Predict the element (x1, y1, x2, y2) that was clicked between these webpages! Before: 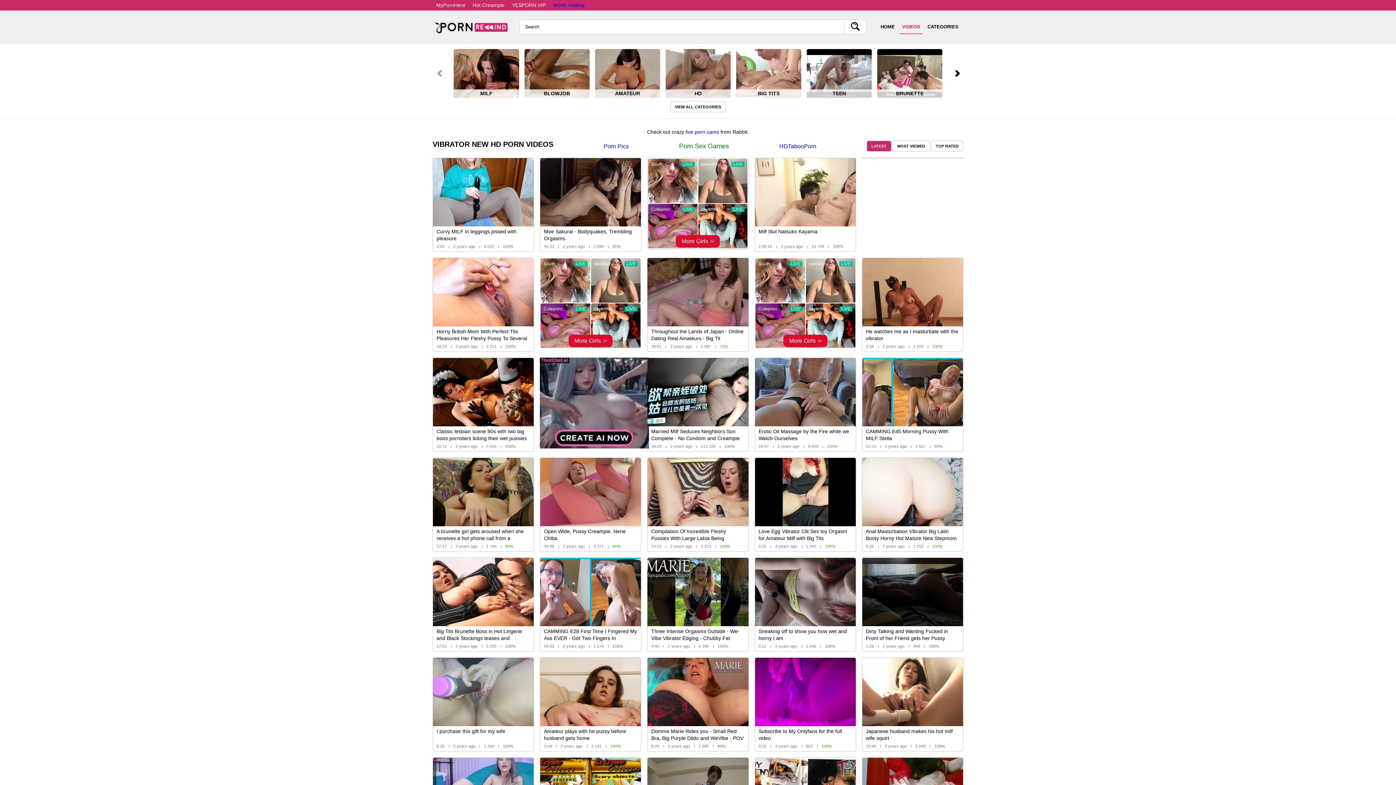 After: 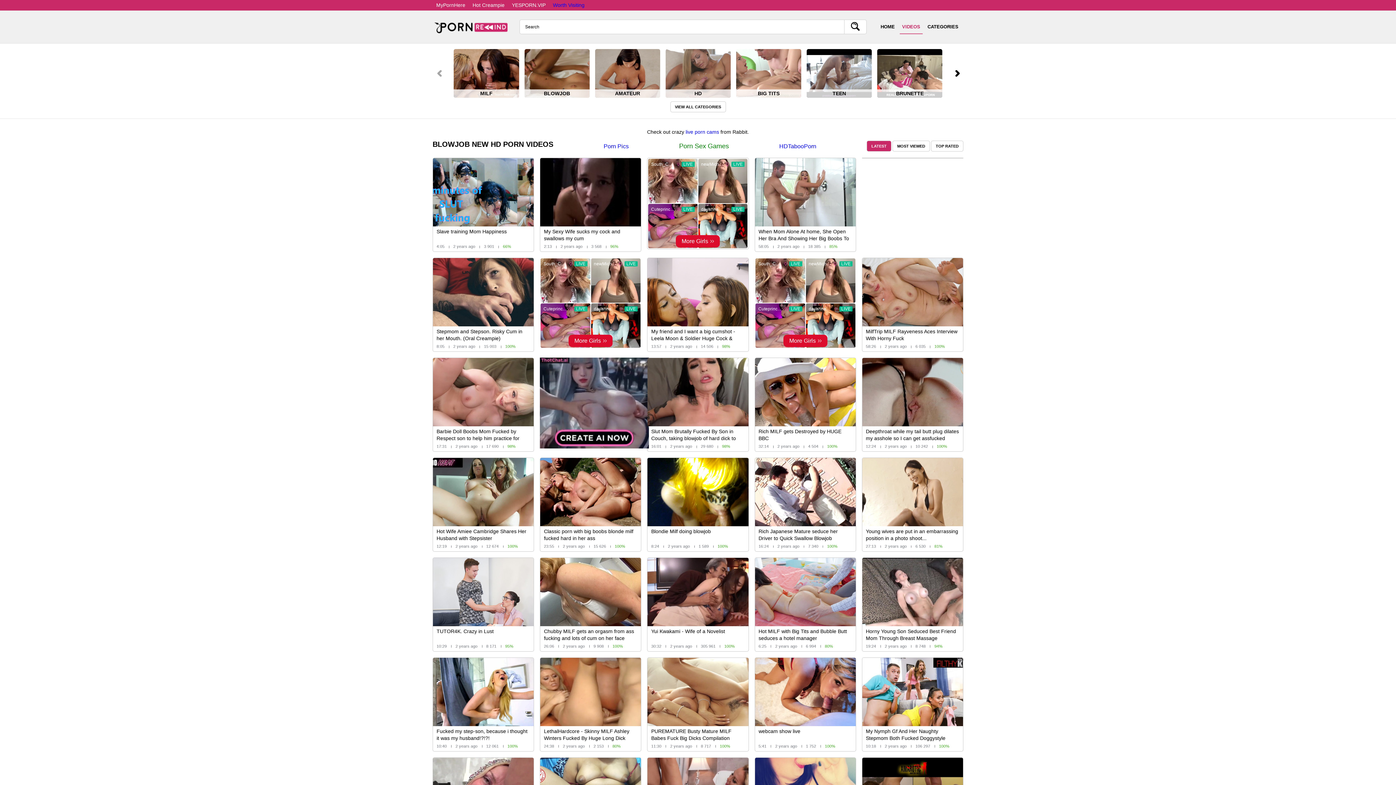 Action: bbox: (524, 49, 589, 97) label: BLOWJOB